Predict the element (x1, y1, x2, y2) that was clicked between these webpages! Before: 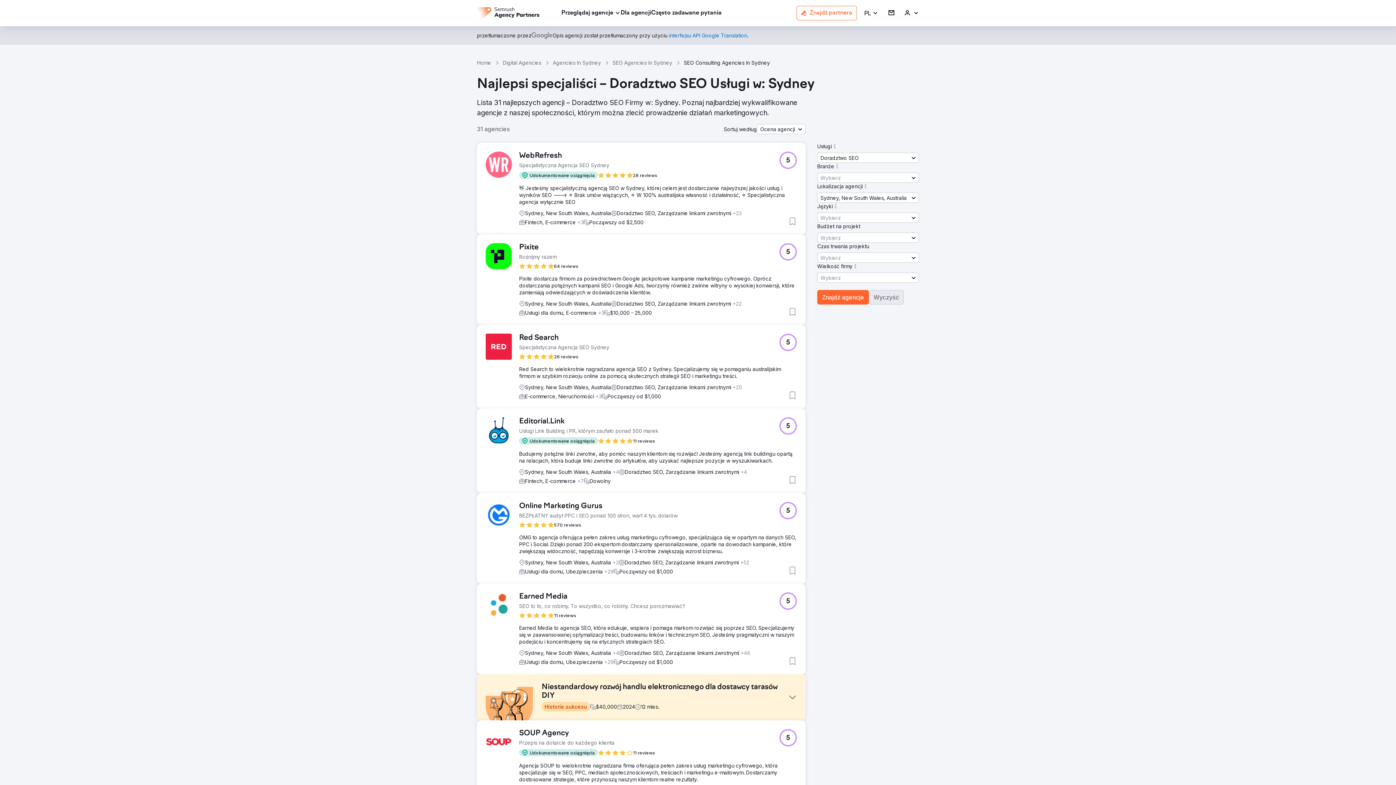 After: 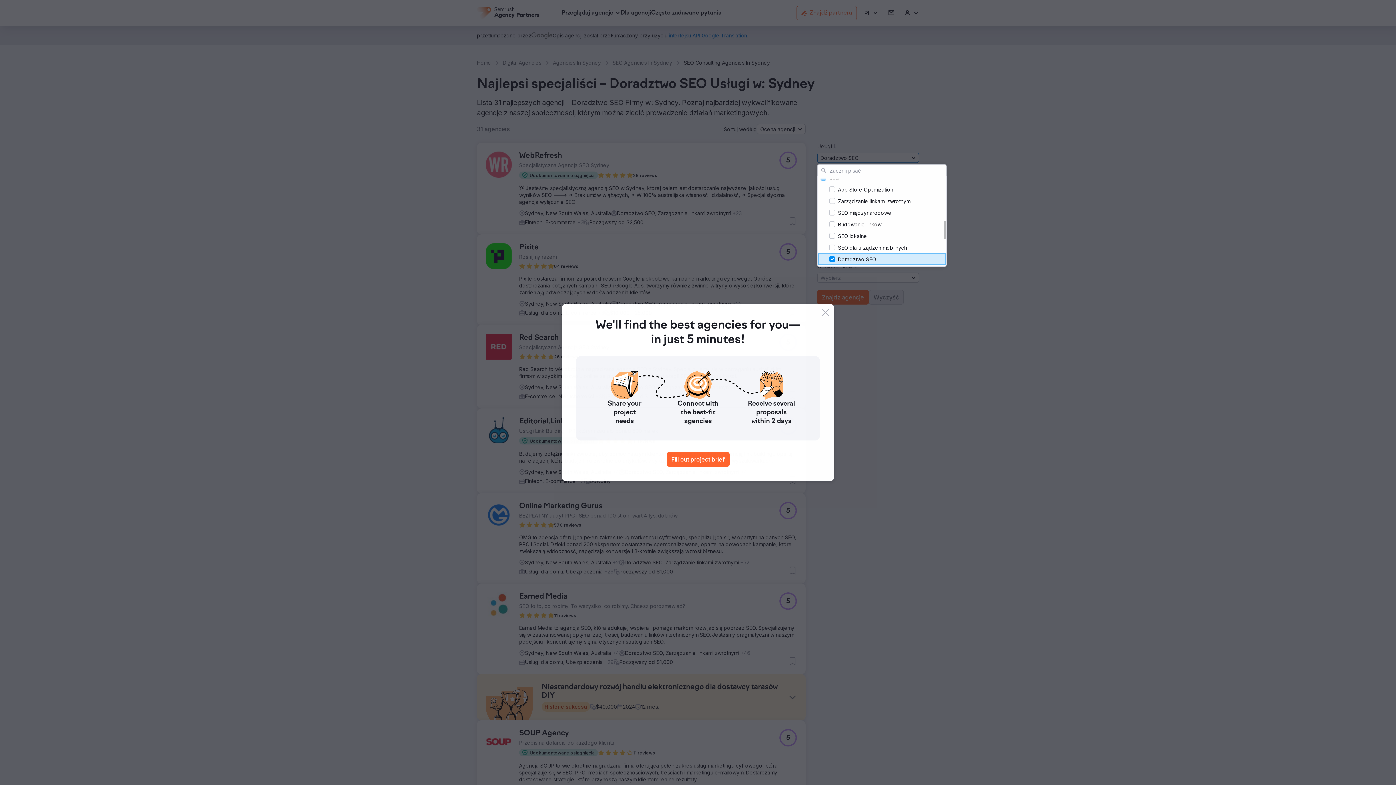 Action: bbox: (817, 152, 919, 162) label: Doradztwo SEO